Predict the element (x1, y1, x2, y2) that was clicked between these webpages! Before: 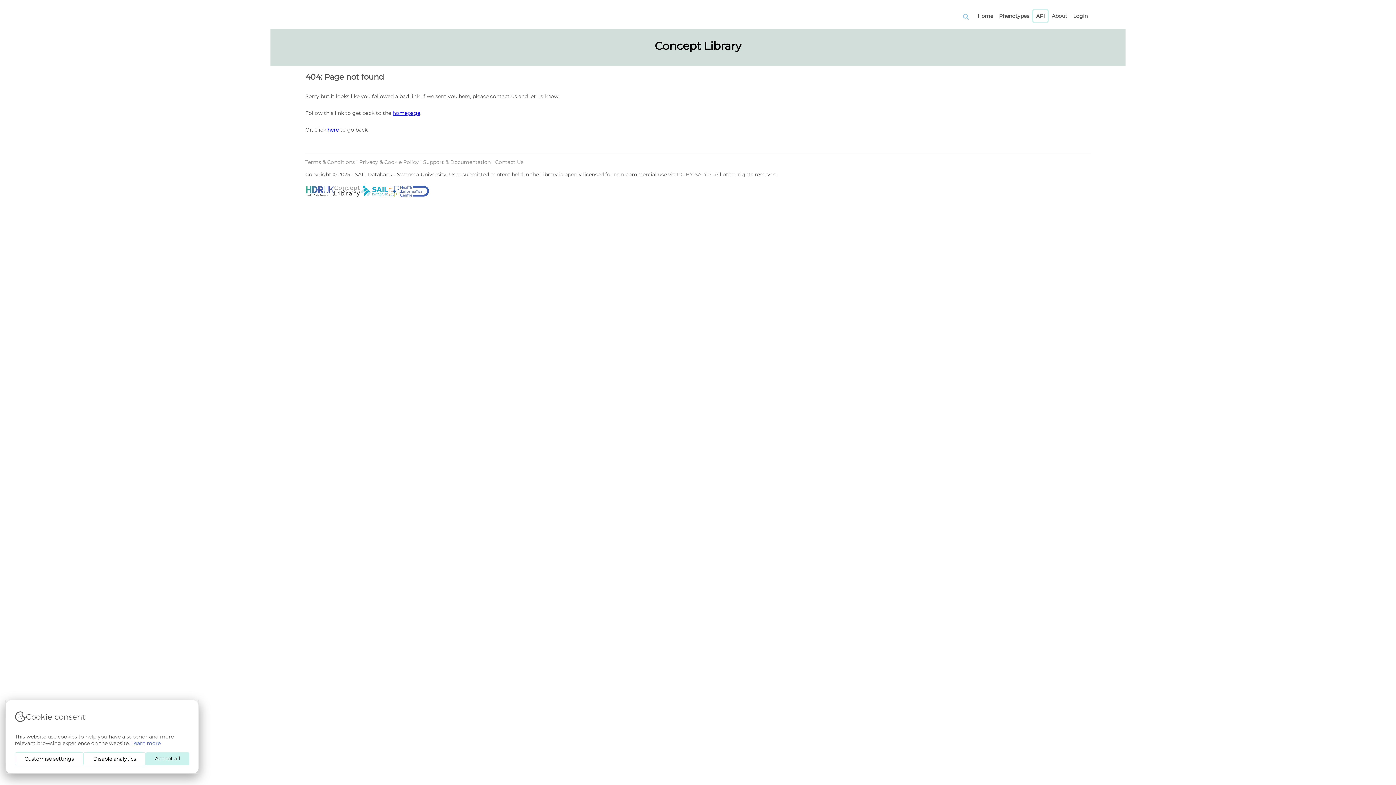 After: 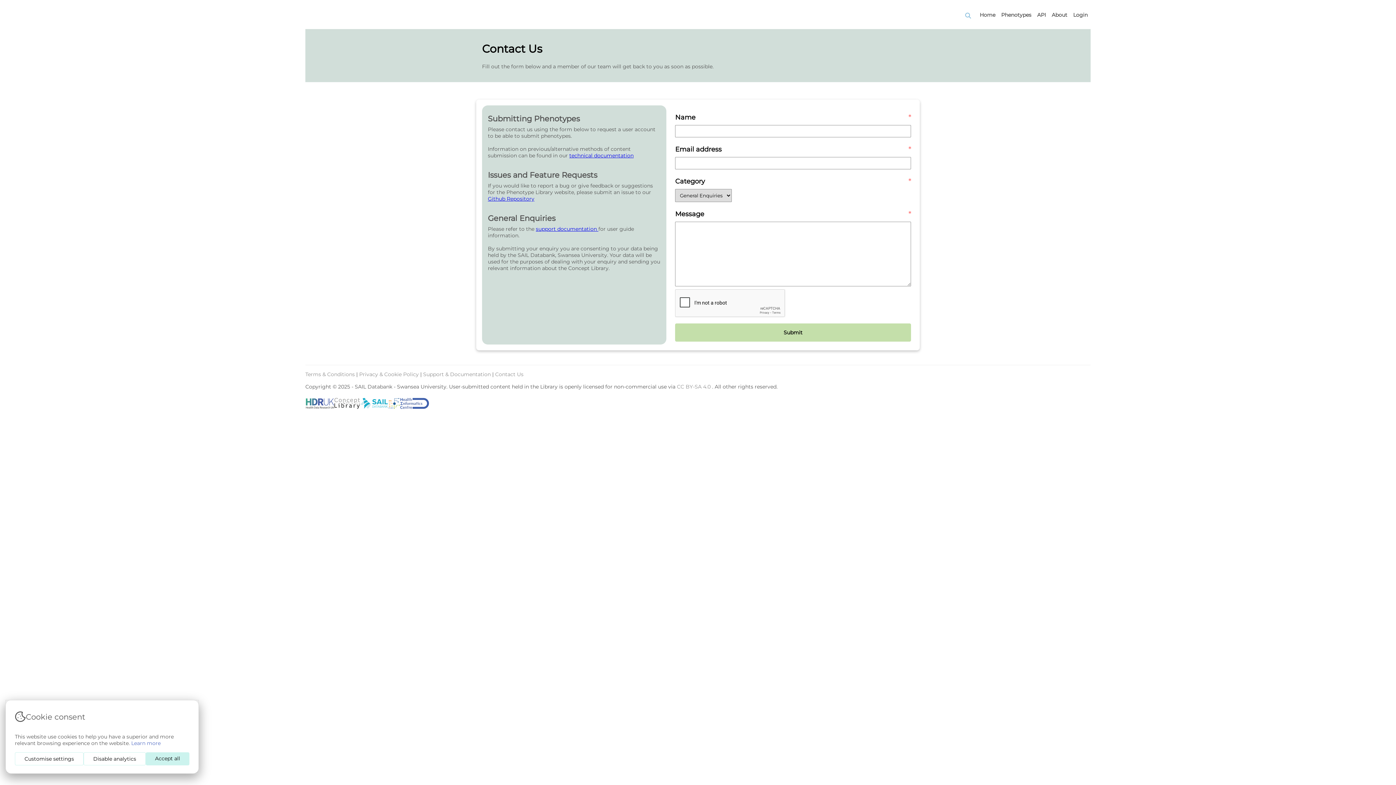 Action: label: Contact Us bbox: (495, 158, 523, 165)